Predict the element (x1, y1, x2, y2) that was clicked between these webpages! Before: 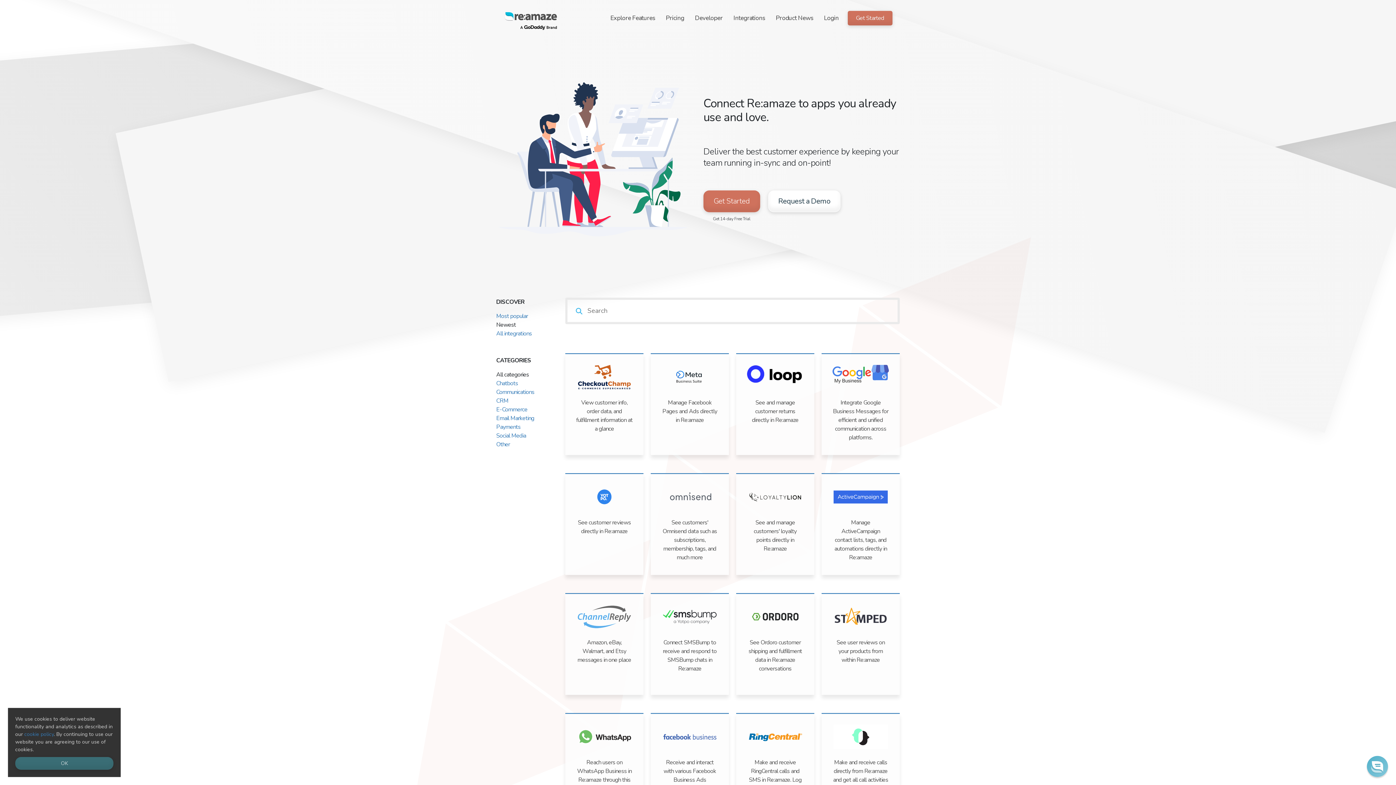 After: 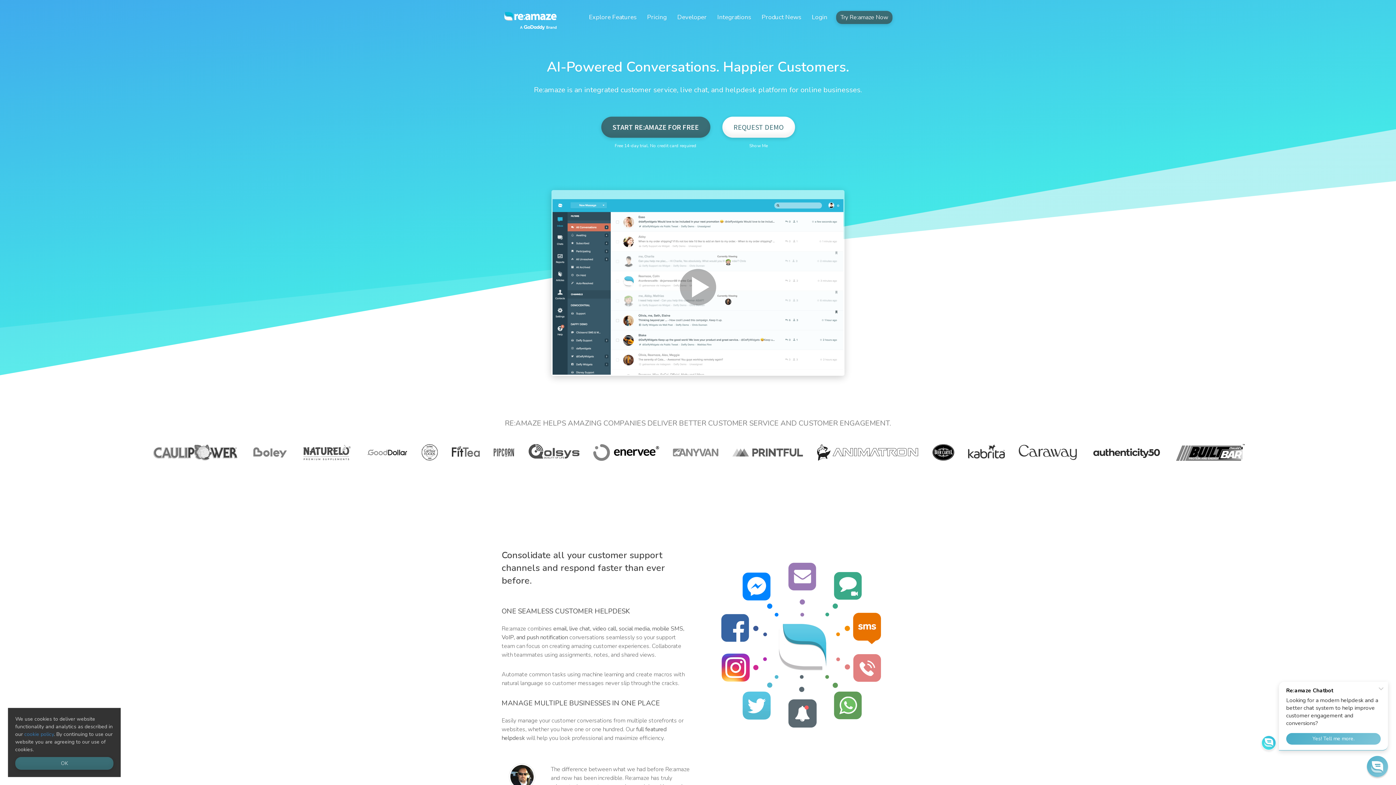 Action: bbox: (503, 15, 559, 24)